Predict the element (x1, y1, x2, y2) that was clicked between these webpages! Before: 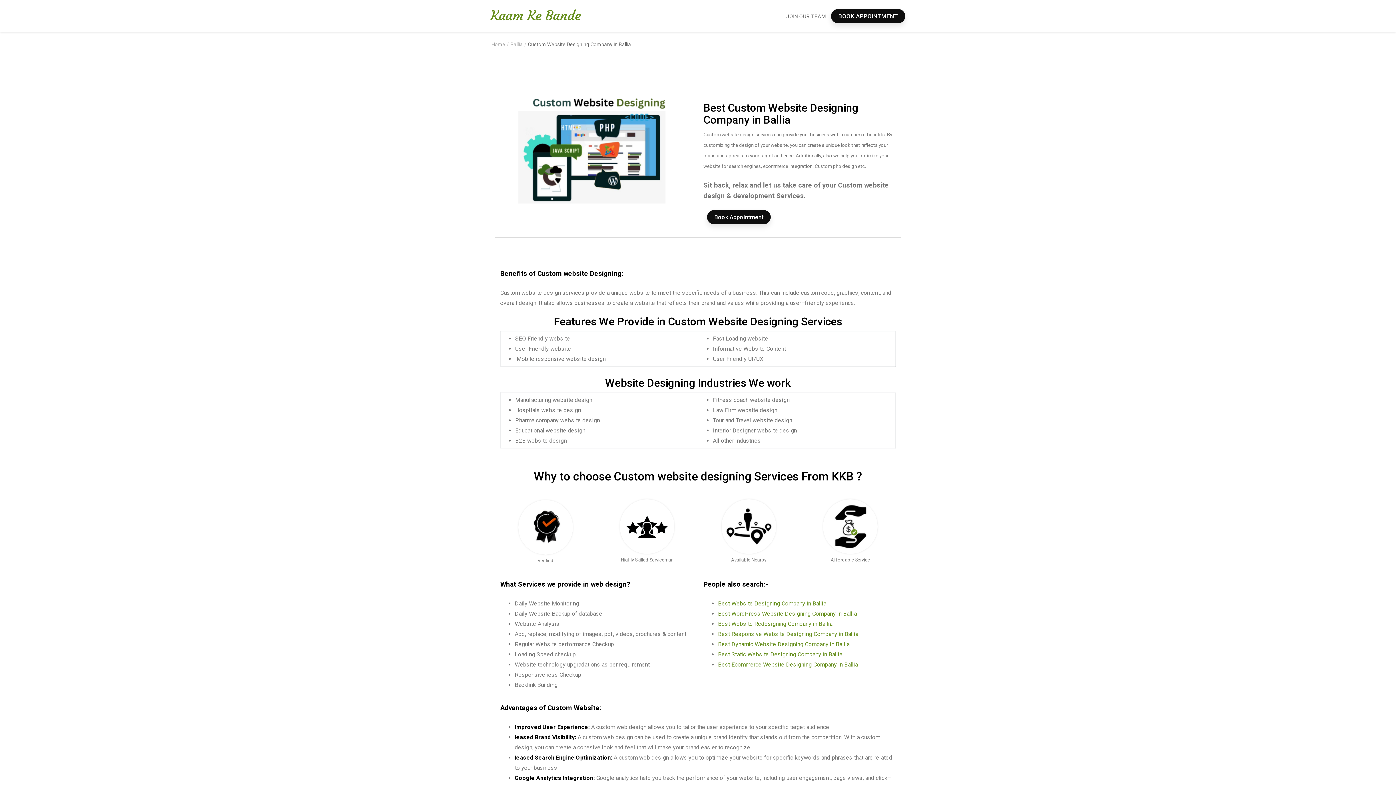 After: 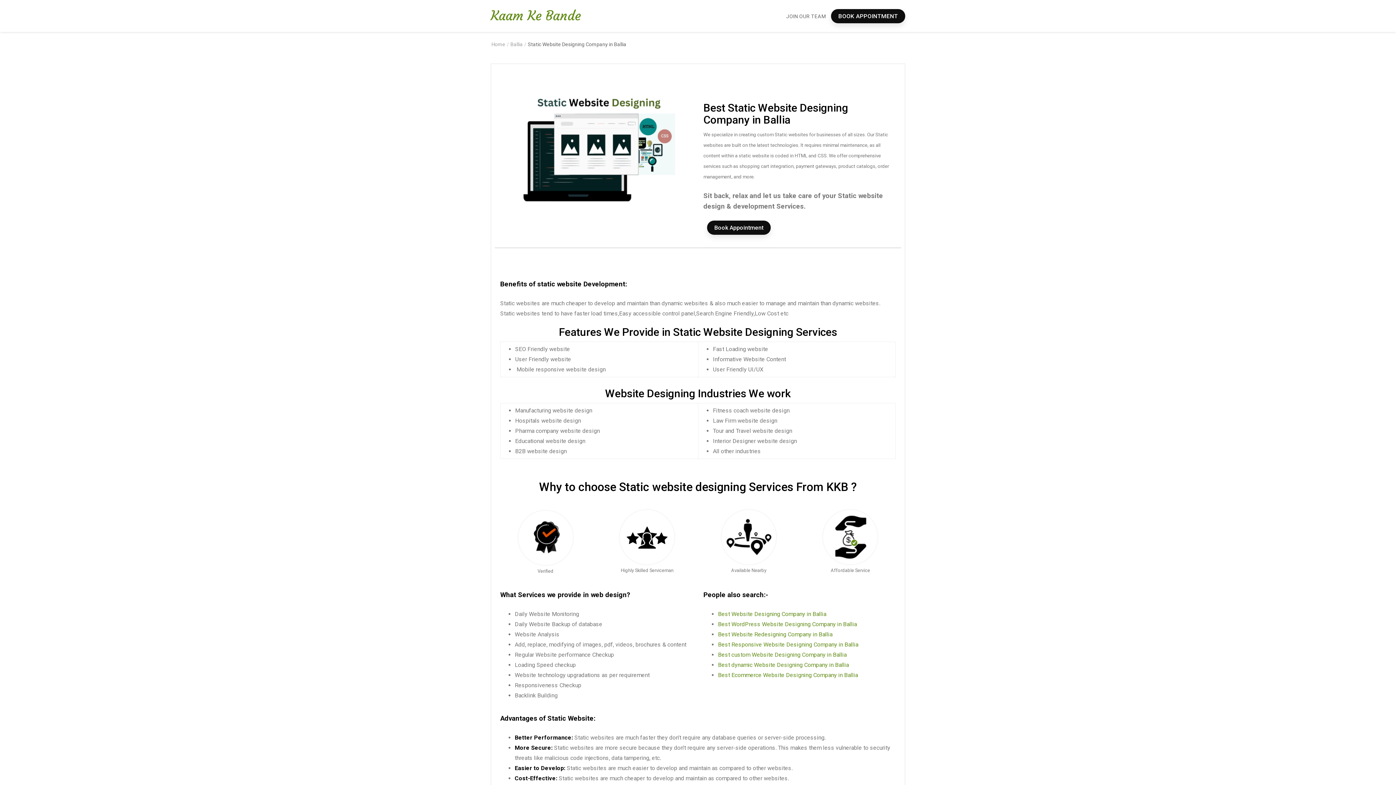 Action: bbox: (718, 651, 842, 658) label: “Static Website Designing Company in Ballia” (Edit)